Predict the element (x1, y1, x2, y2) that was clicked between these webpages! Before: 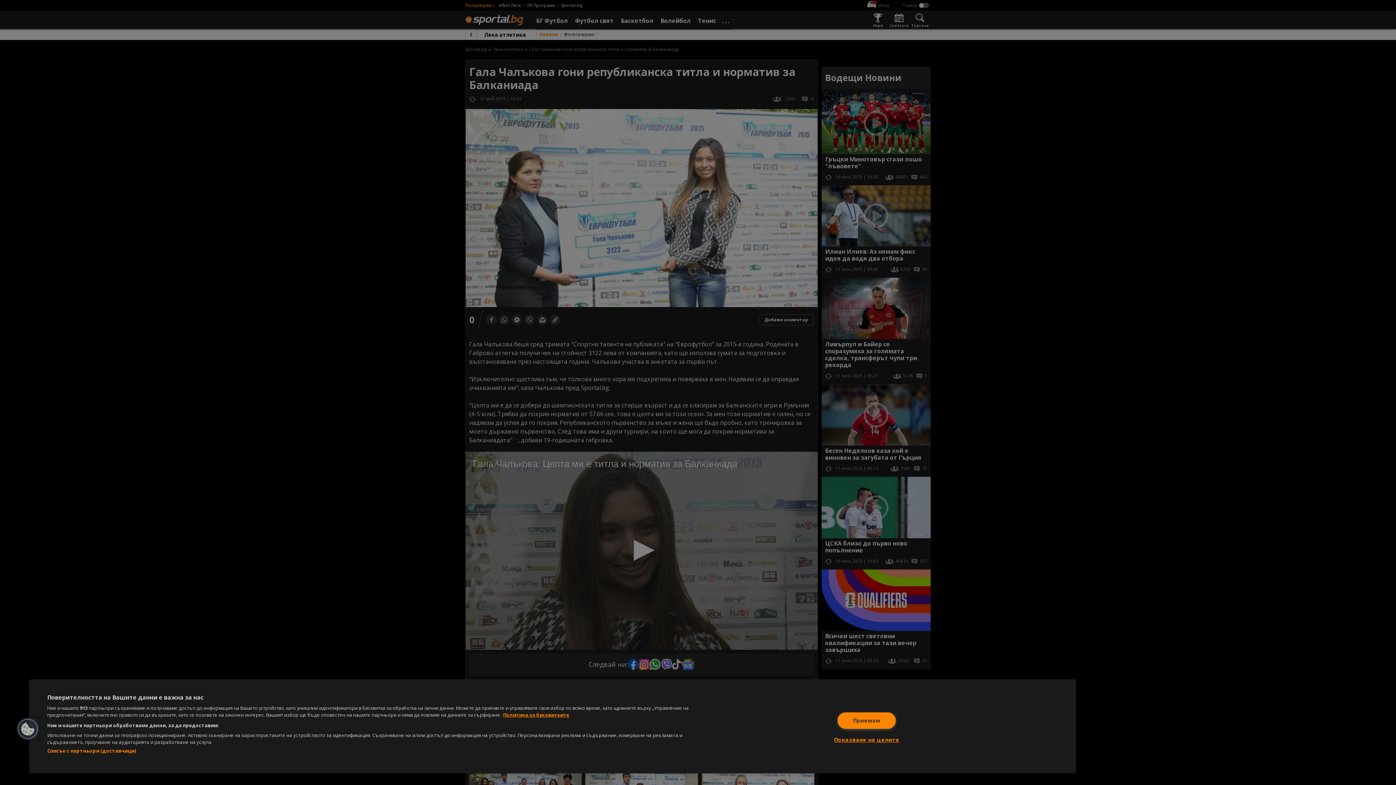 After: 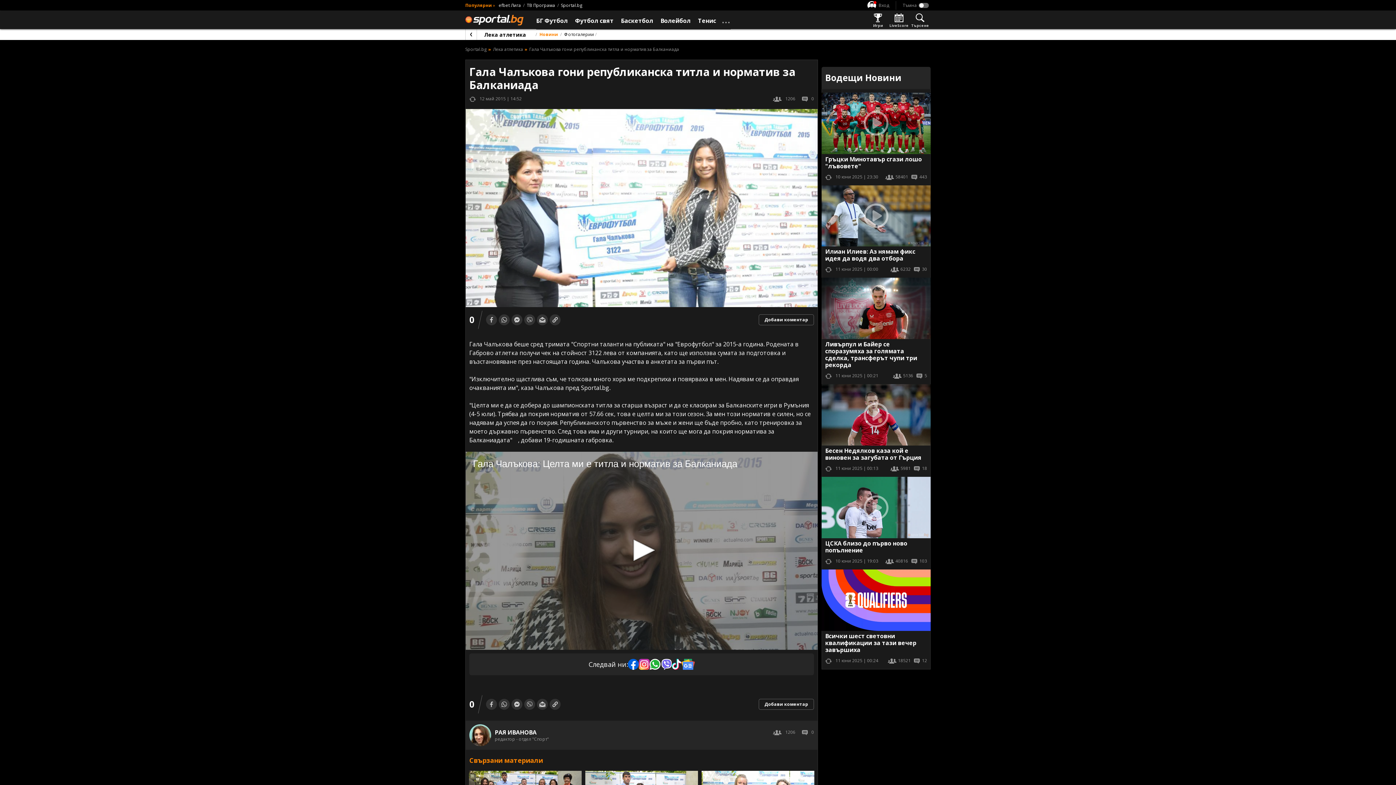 Action: bbox: (837, 712, 895, 728) label: Приемам